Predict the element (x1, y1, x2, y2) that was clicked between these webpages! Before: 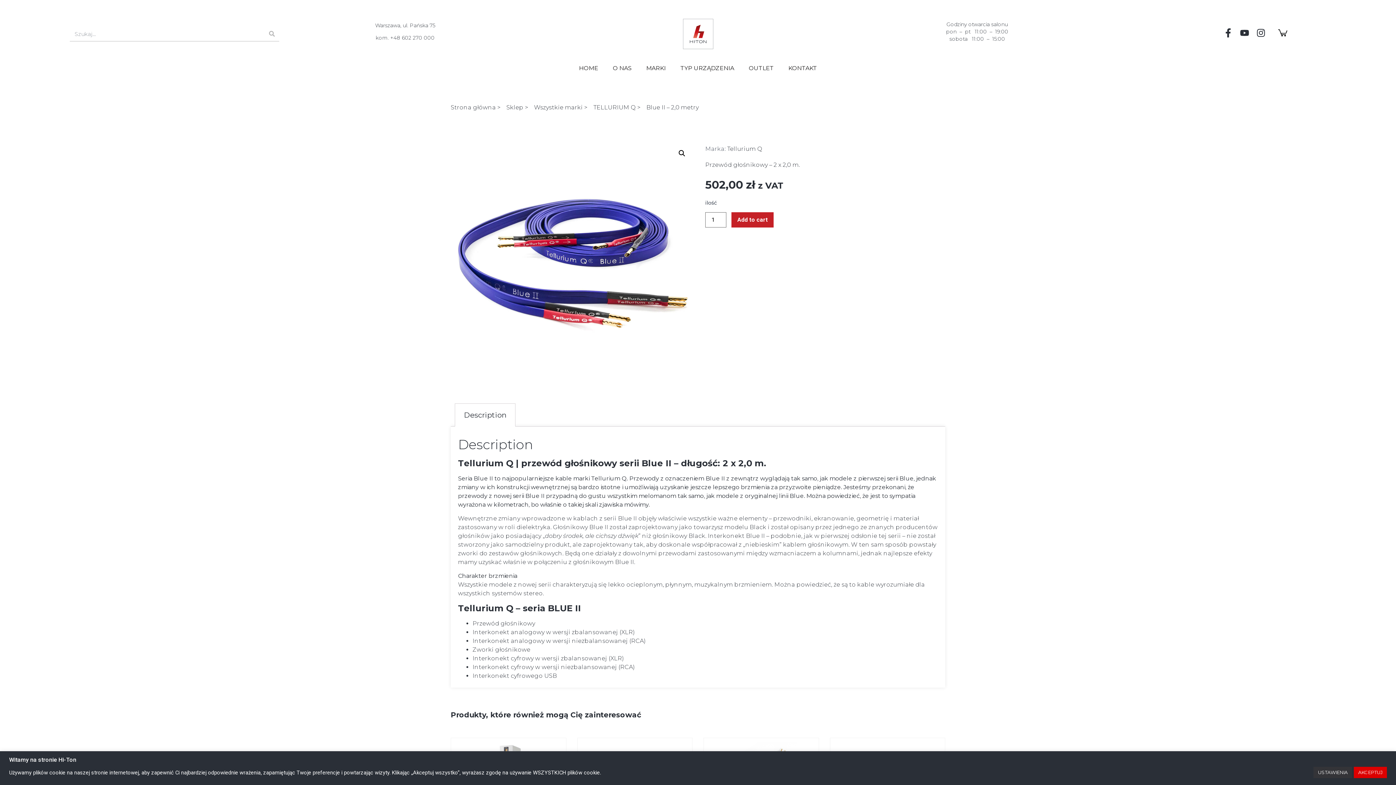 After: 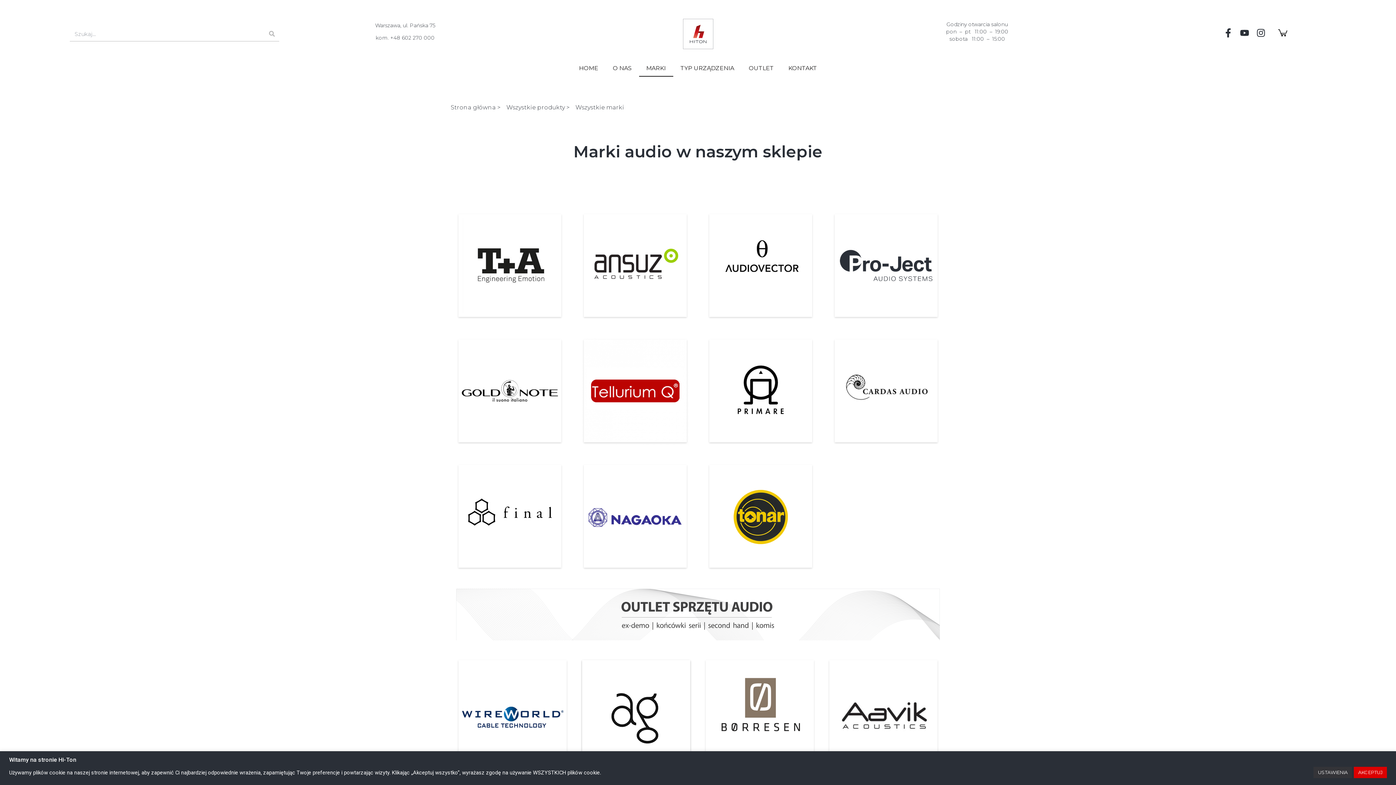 Action: bbox: (639, 59, 673, 76) label: MARKI